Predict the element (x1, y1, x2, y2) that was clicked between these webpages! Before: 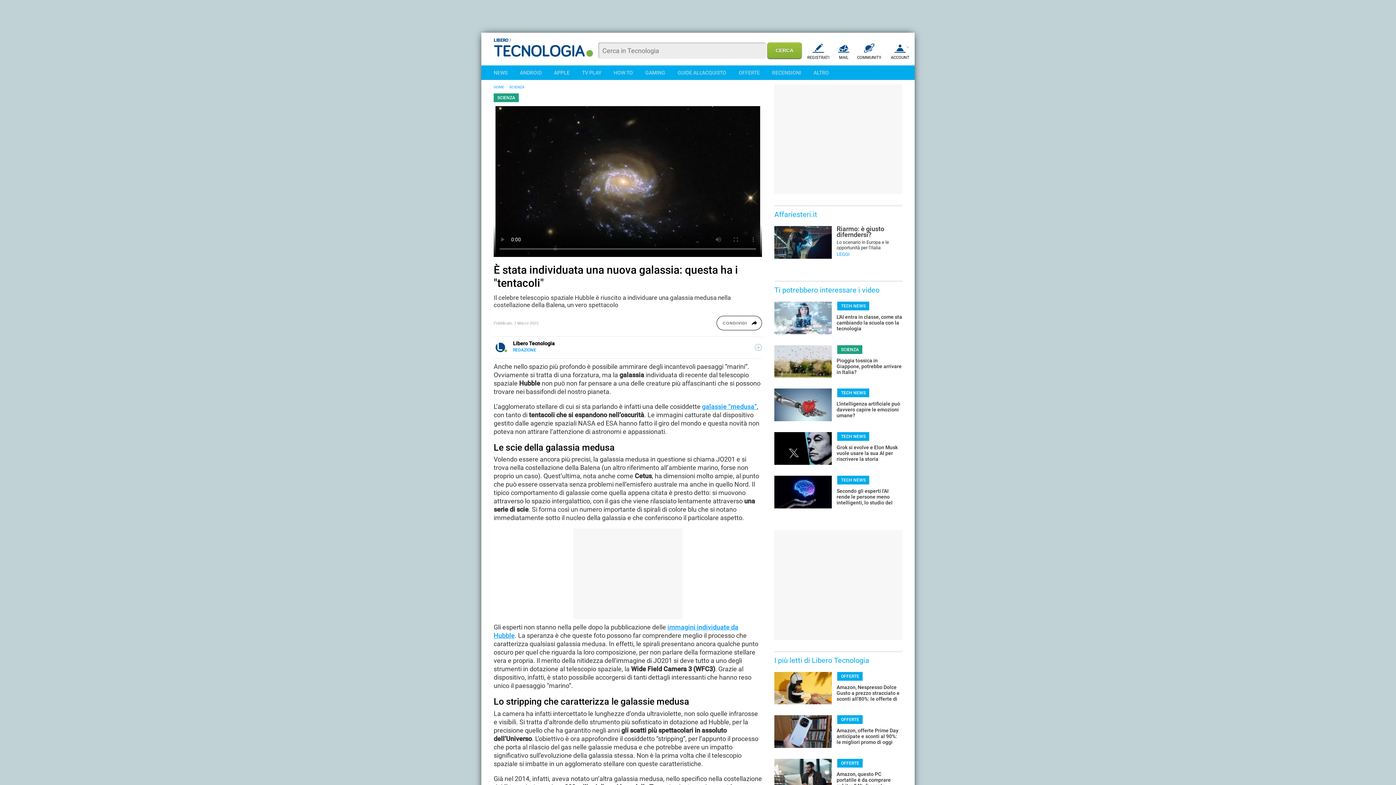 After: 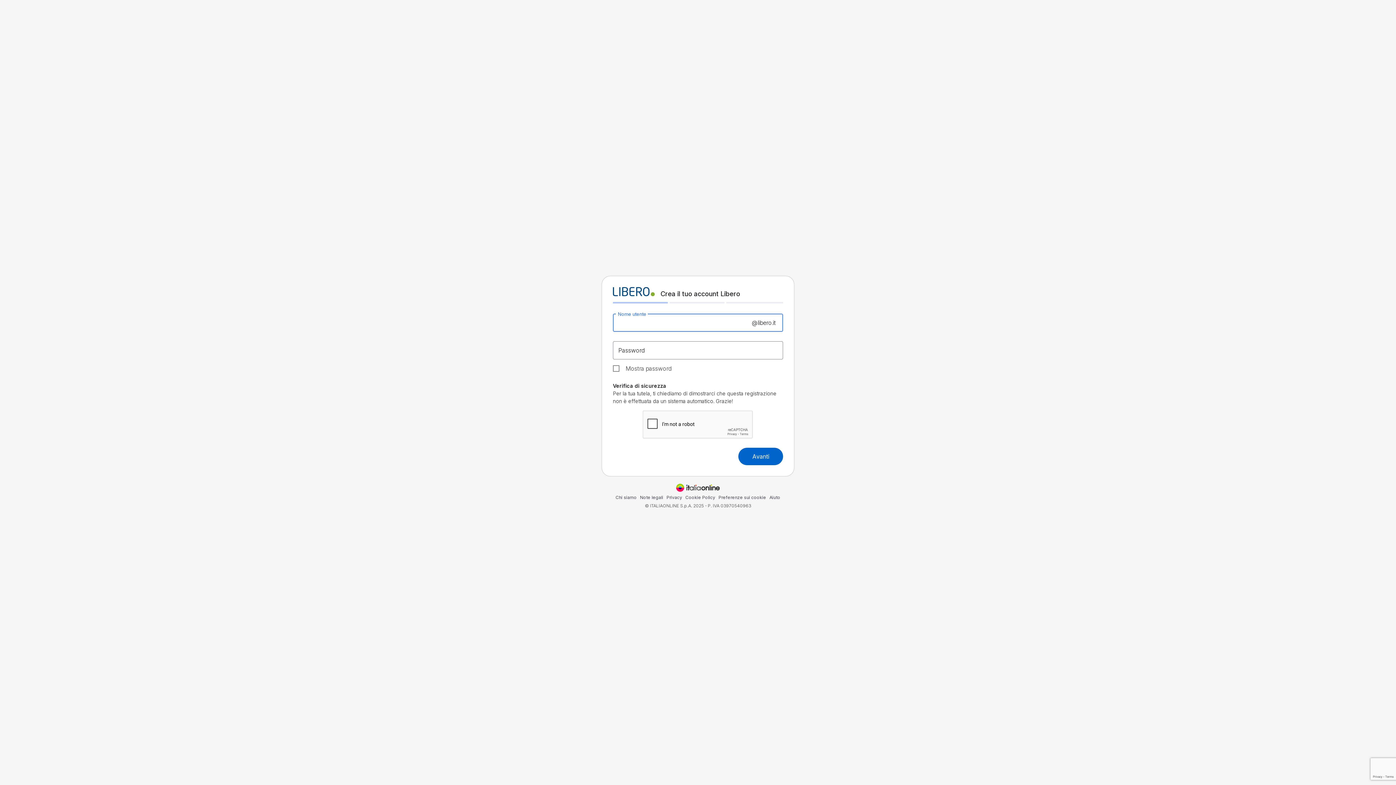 Action: bbox: (805, 41, 831, 60) label: REGISTRATI